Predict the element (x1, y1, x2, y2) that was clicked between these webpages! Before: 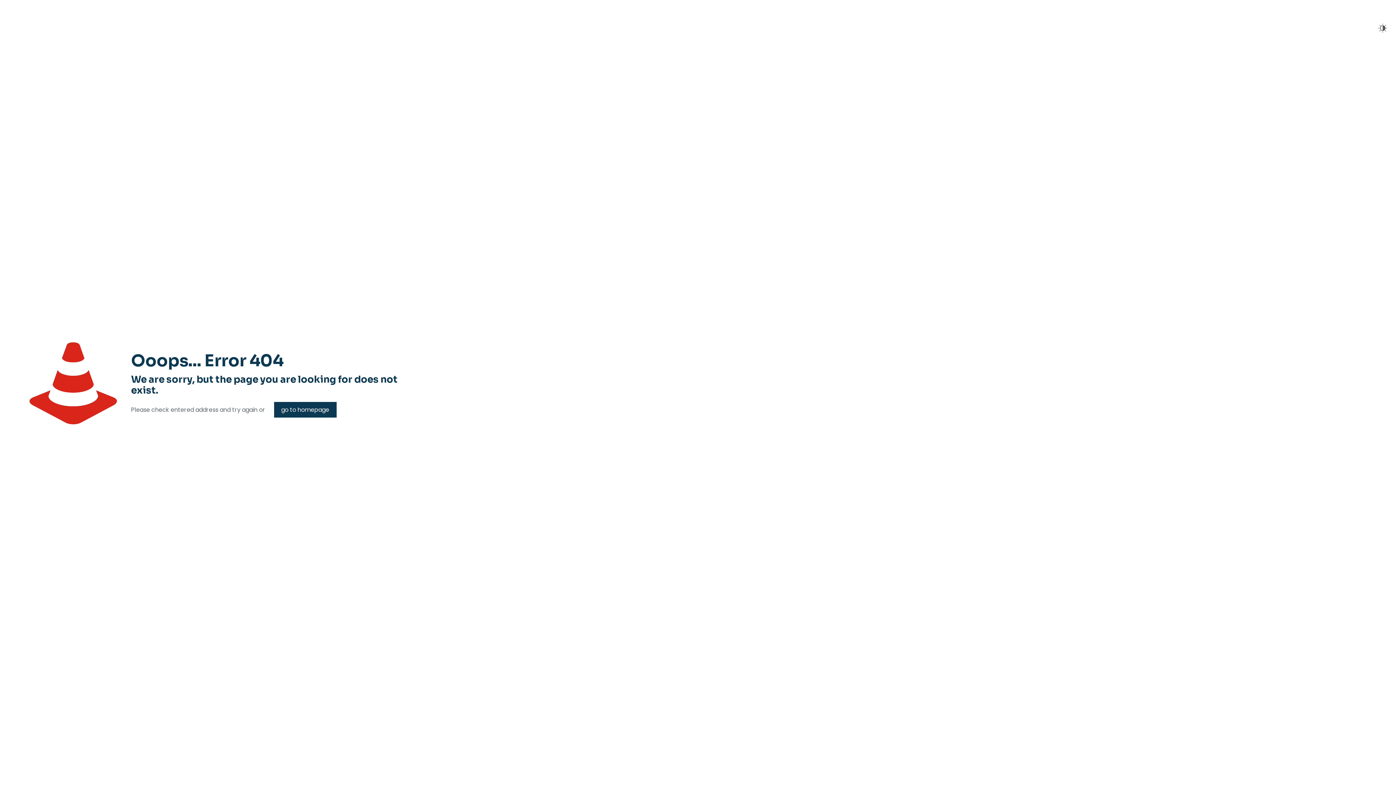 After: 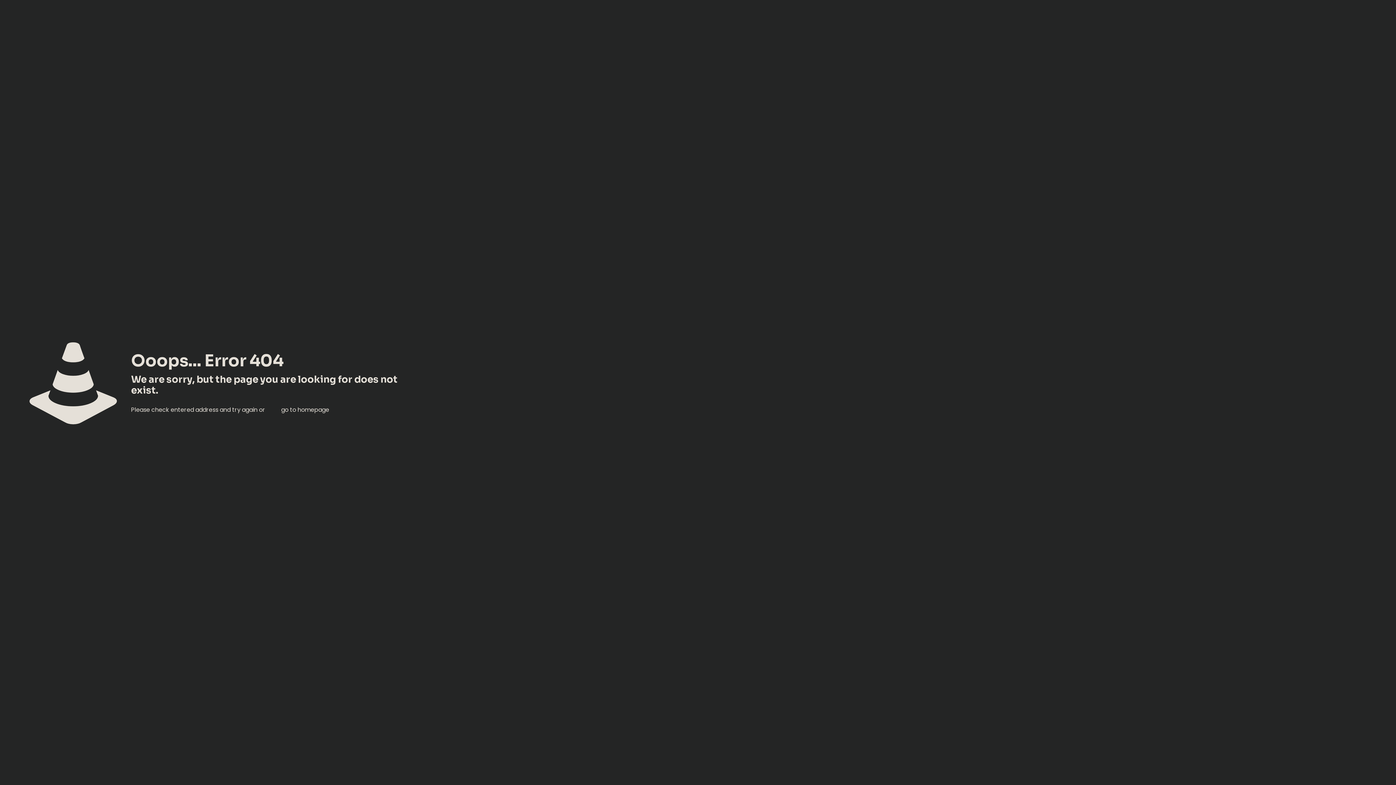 Action: label: Dark Mode Toggle bbox: (1373, 18, 1392, 37)